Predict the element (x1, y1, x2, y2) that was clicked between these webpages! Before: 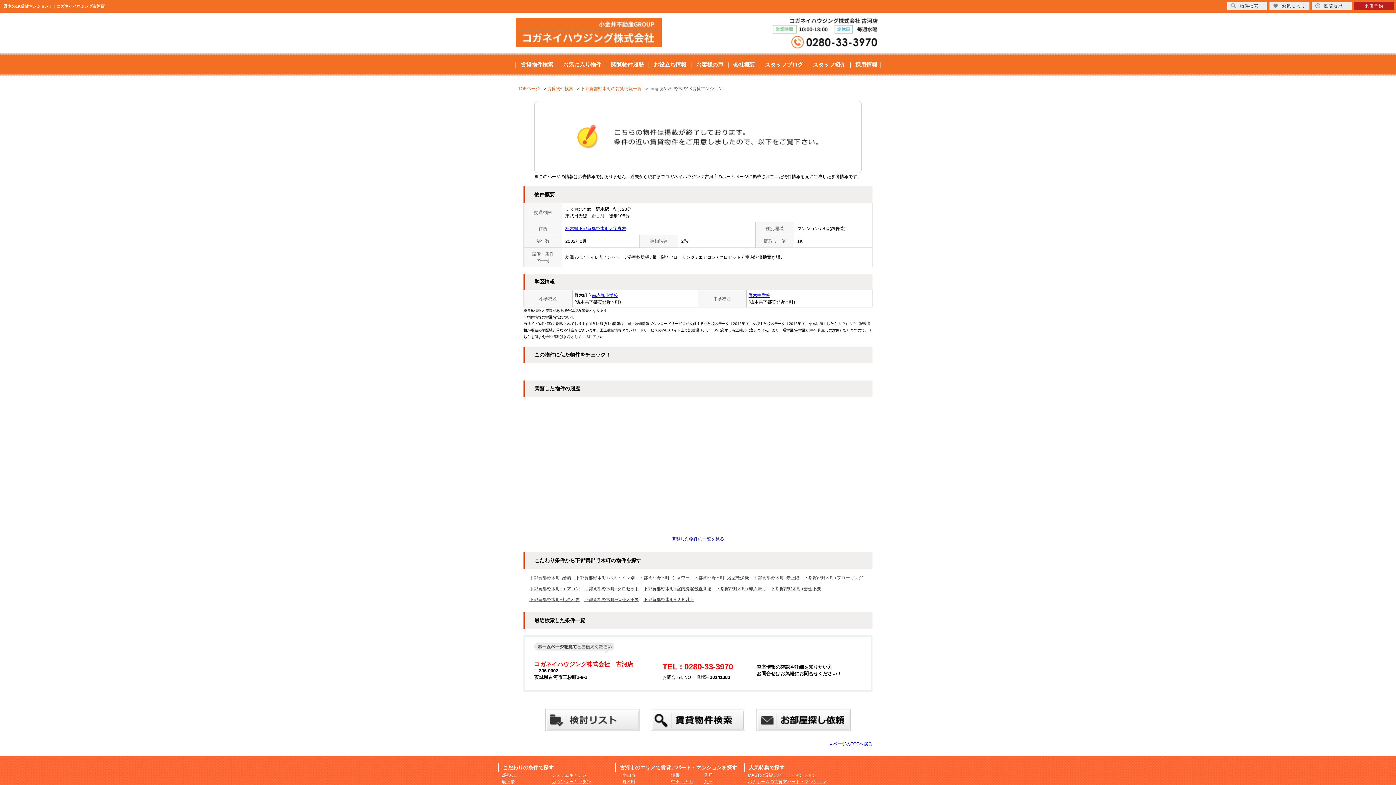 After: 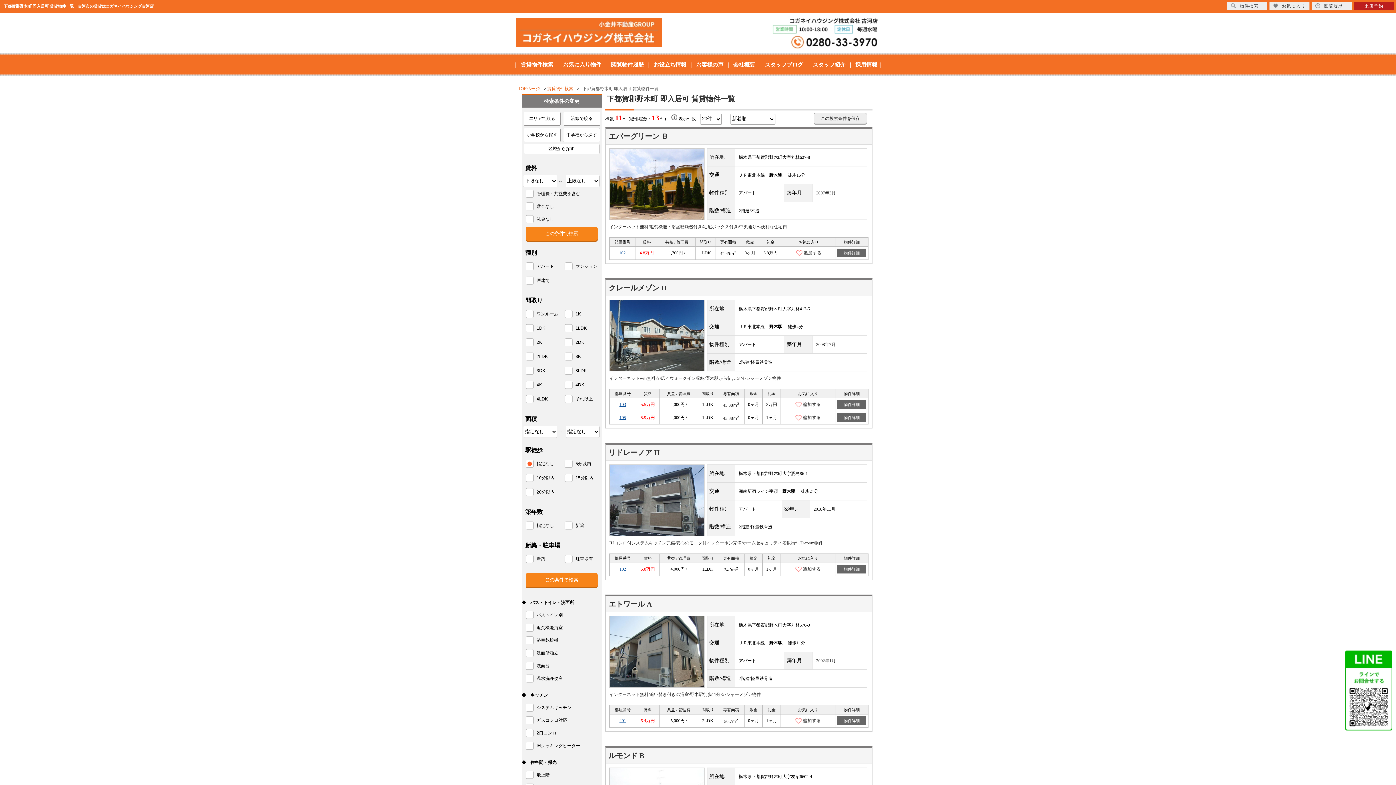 Action: label: 下都賀郡野木町+即入居可 bbox: (716, 586, 766, 591)